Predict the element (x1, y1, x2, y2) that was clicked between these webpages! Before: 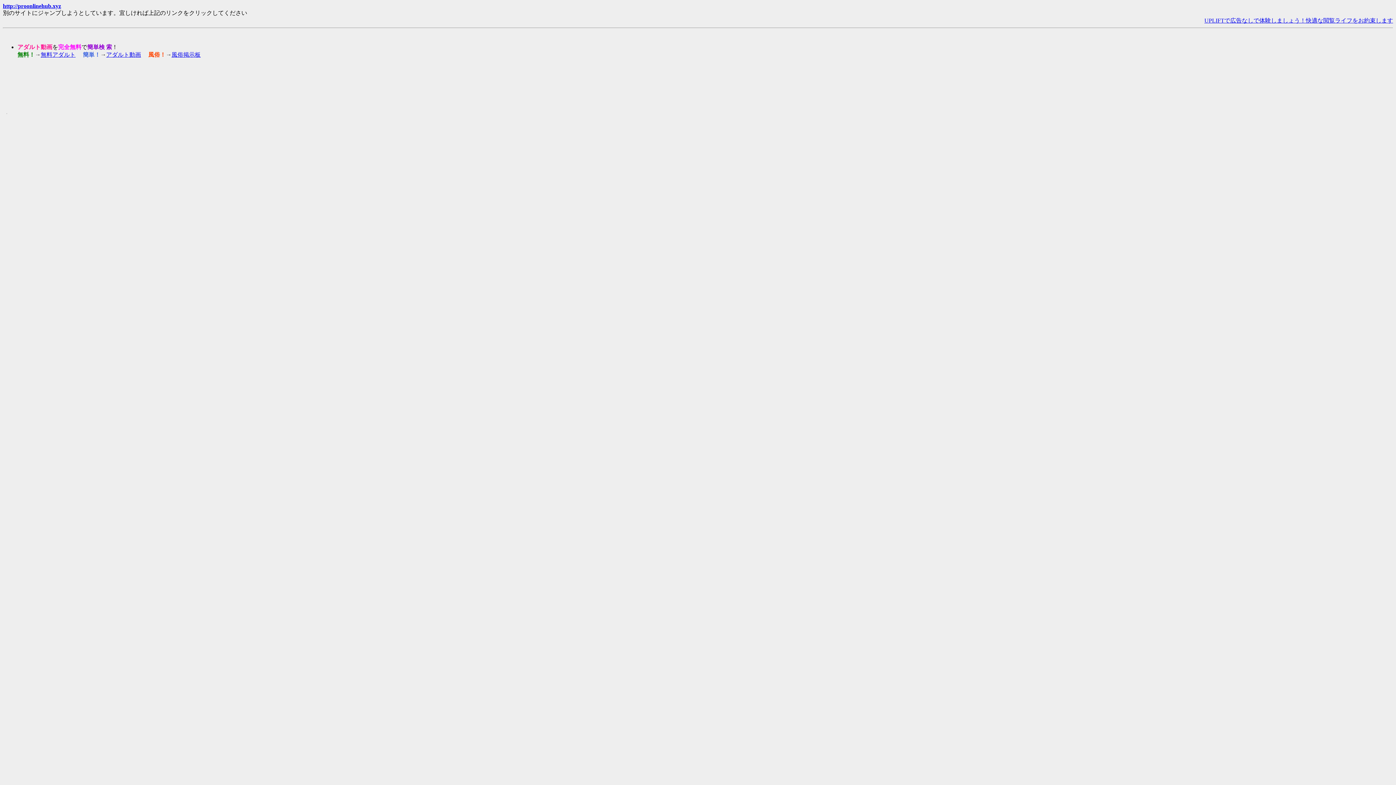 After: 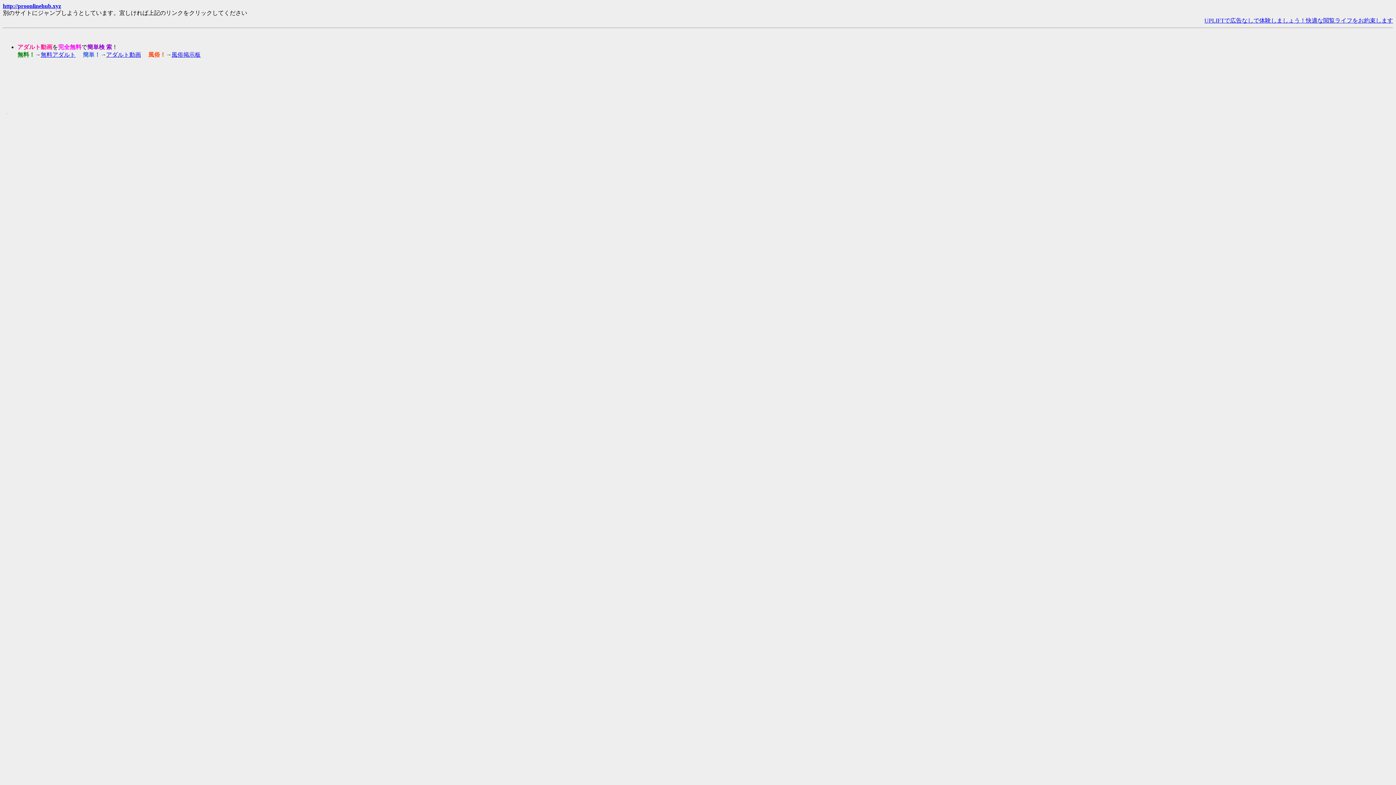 Action: label: アダルト動画 bbox: (106, 51, 141, 57)